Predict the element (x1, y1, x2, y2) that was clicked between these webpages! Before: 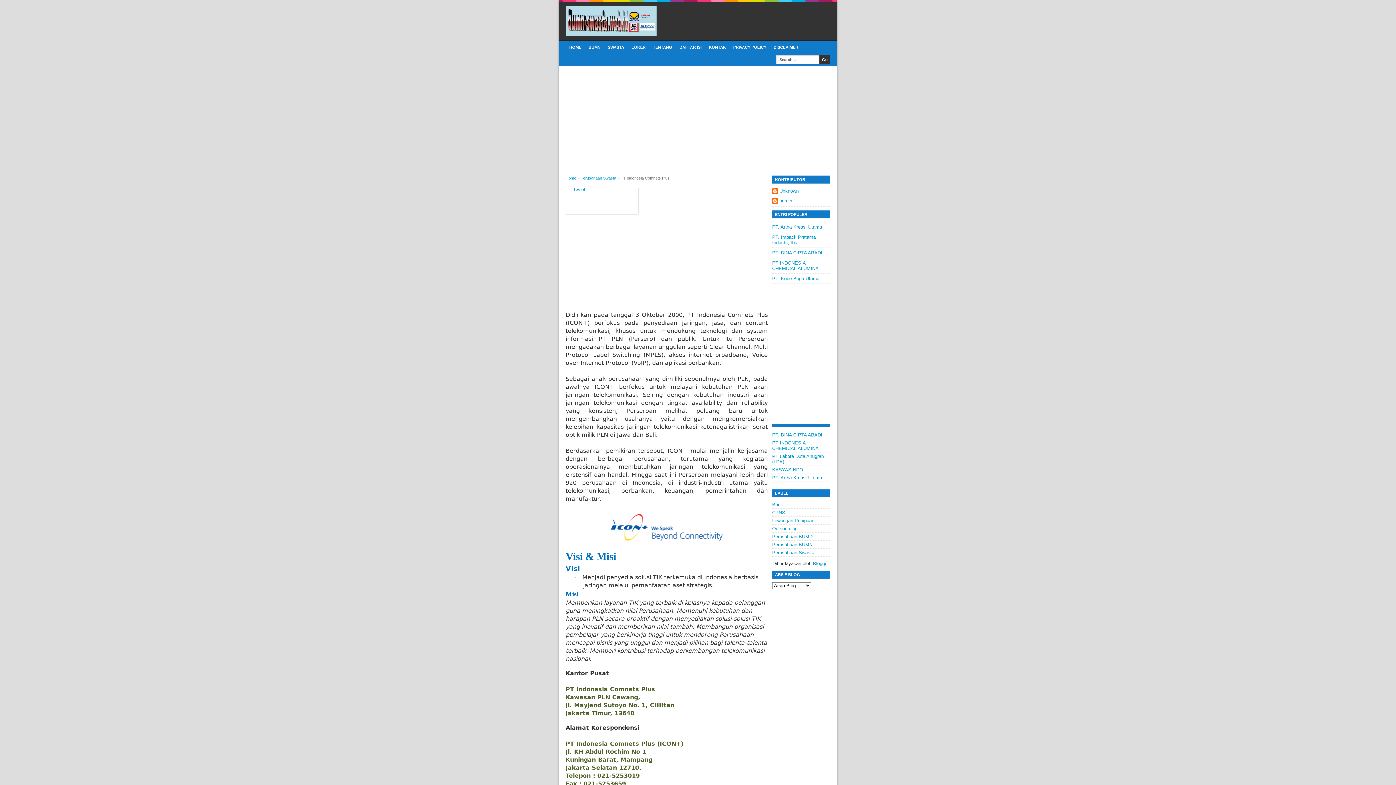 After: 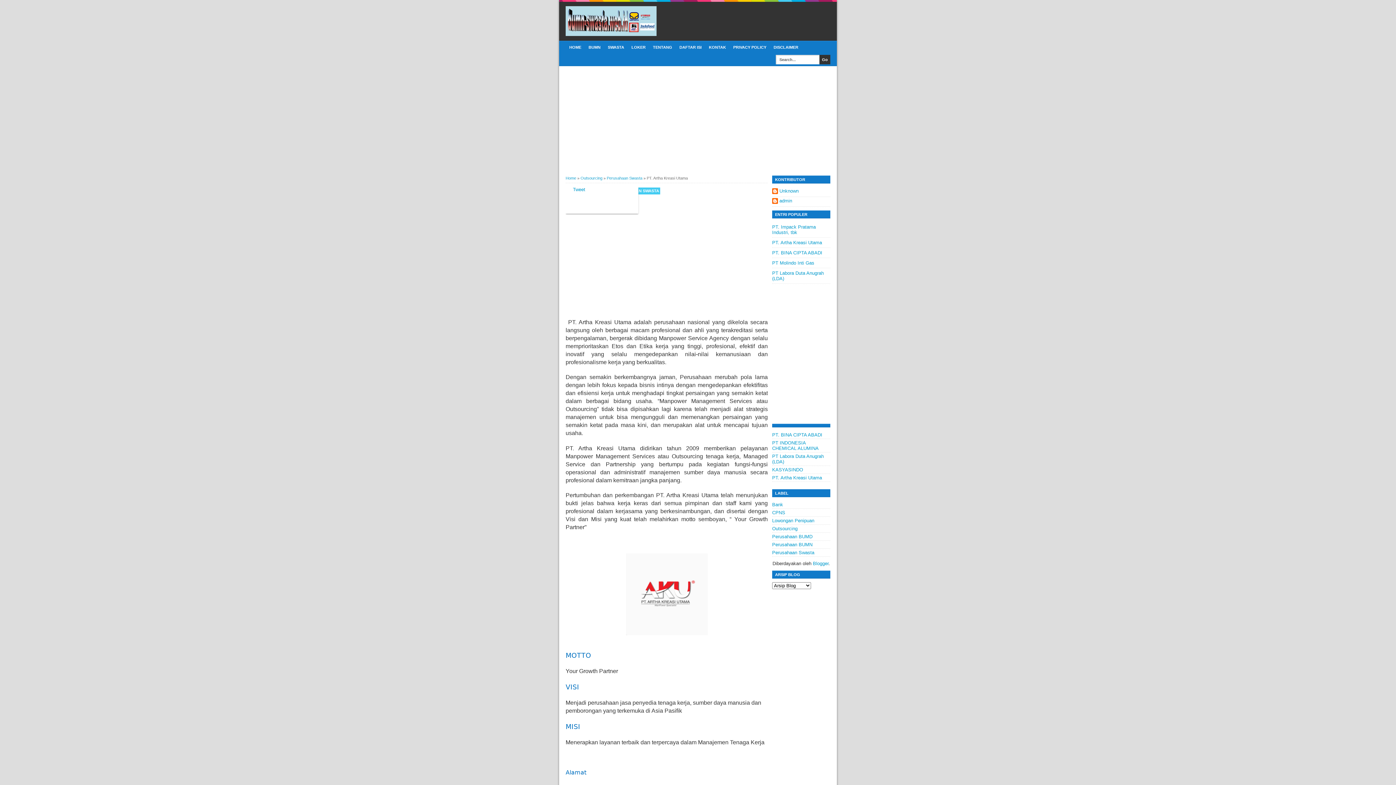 Action: bbox: (772, 475, 822, 480) label: PT. Artha Kreasi Utama